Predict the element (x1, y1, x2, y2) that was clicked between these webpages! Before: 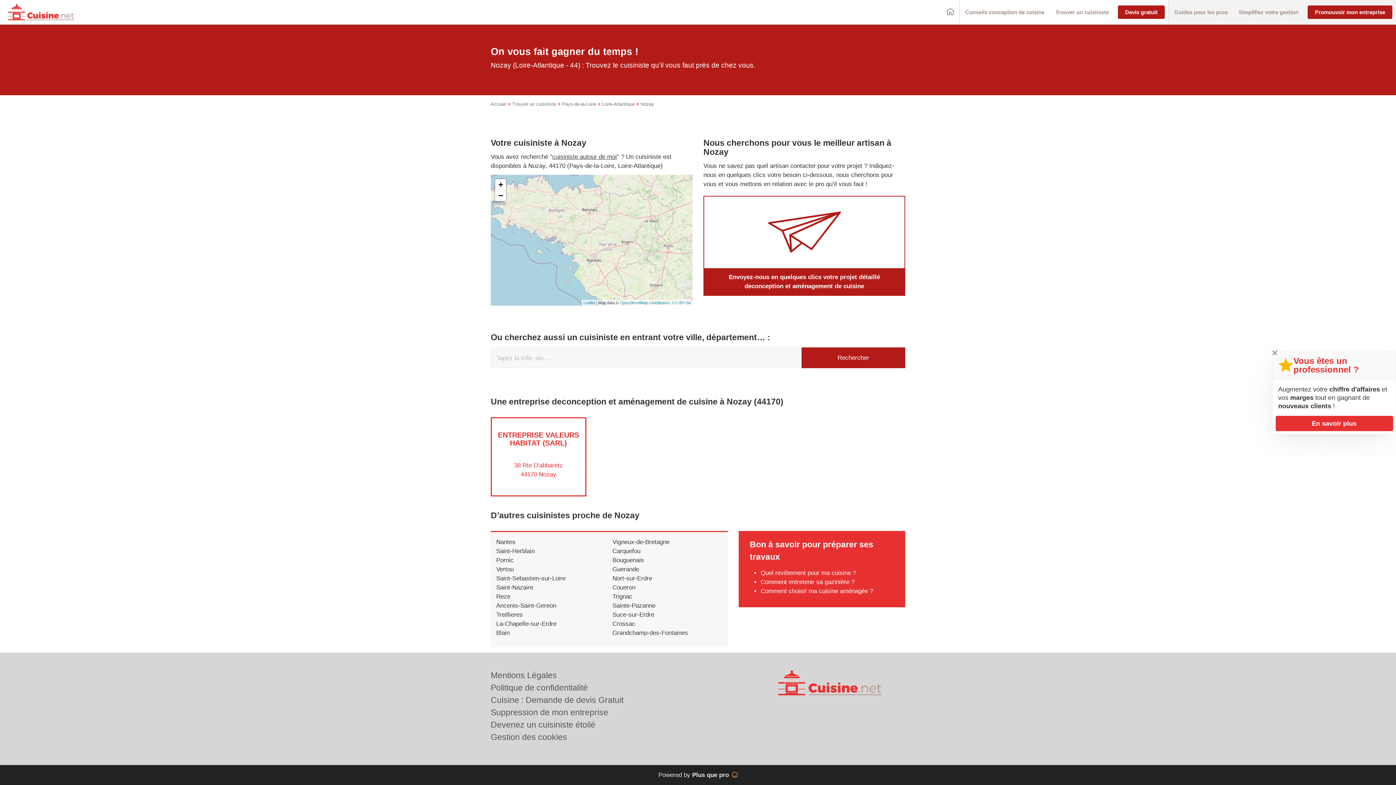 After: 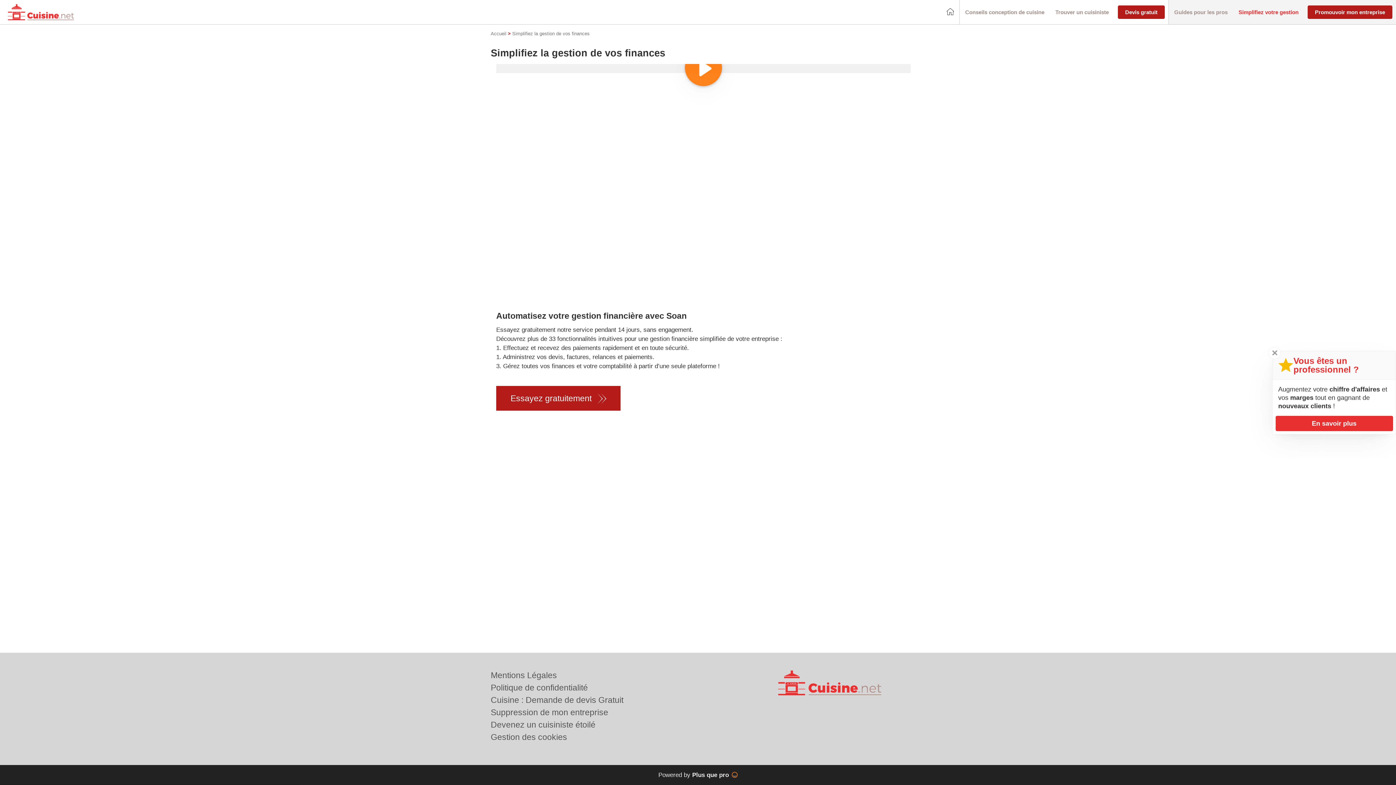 Action: label: Simplifiez votre gestion bbox: (1233, 6, 1304, 18)